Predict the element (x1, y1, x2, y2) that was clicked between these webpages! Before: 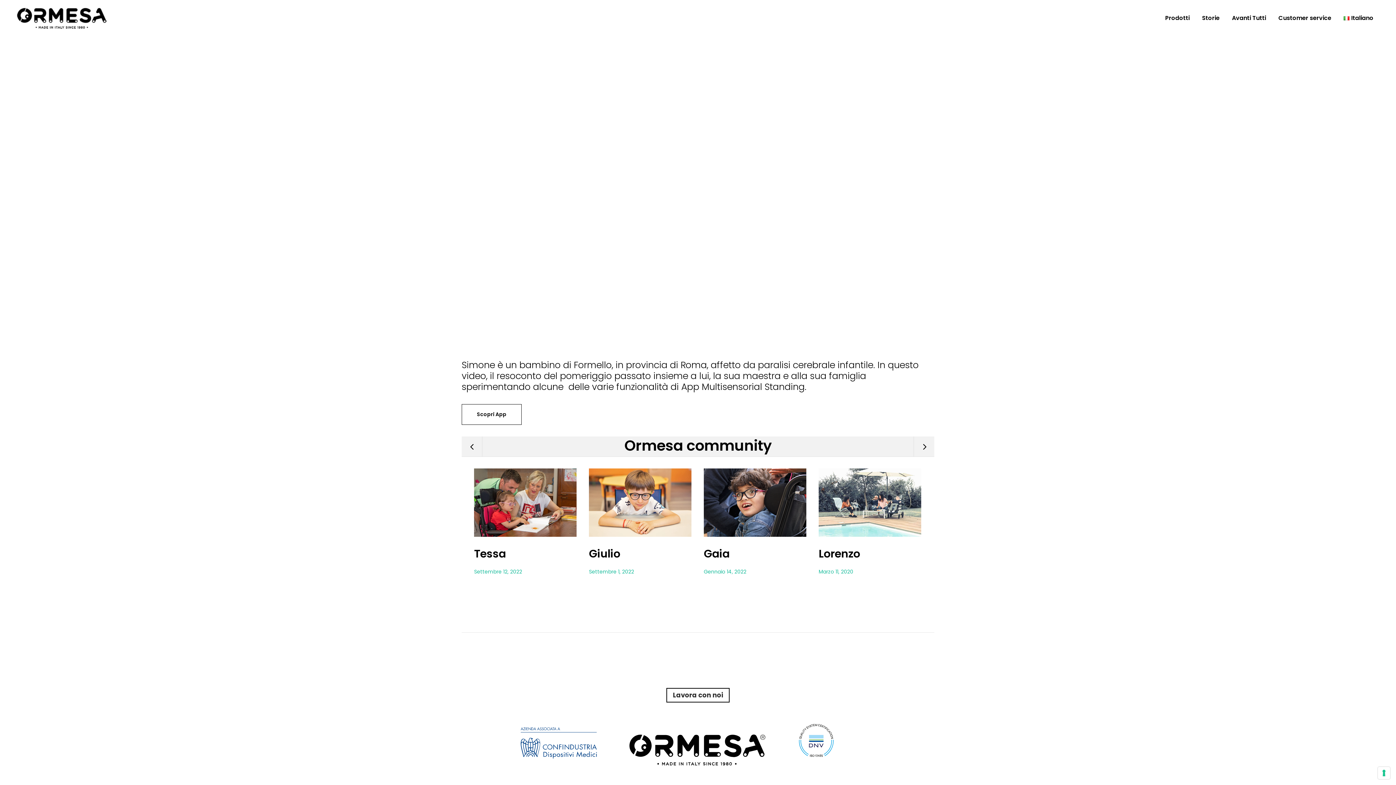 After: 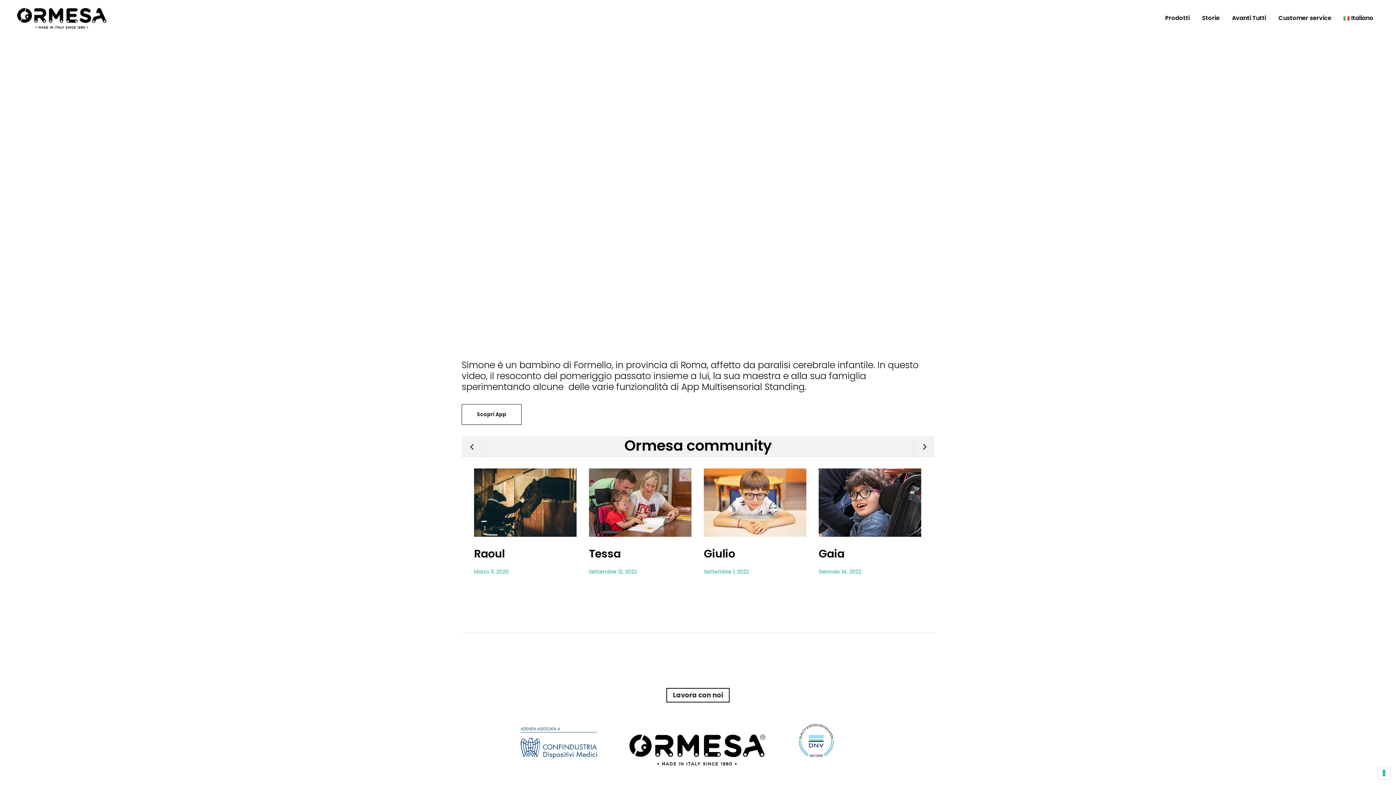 Action: bbox: (461, 436, 482, 456)